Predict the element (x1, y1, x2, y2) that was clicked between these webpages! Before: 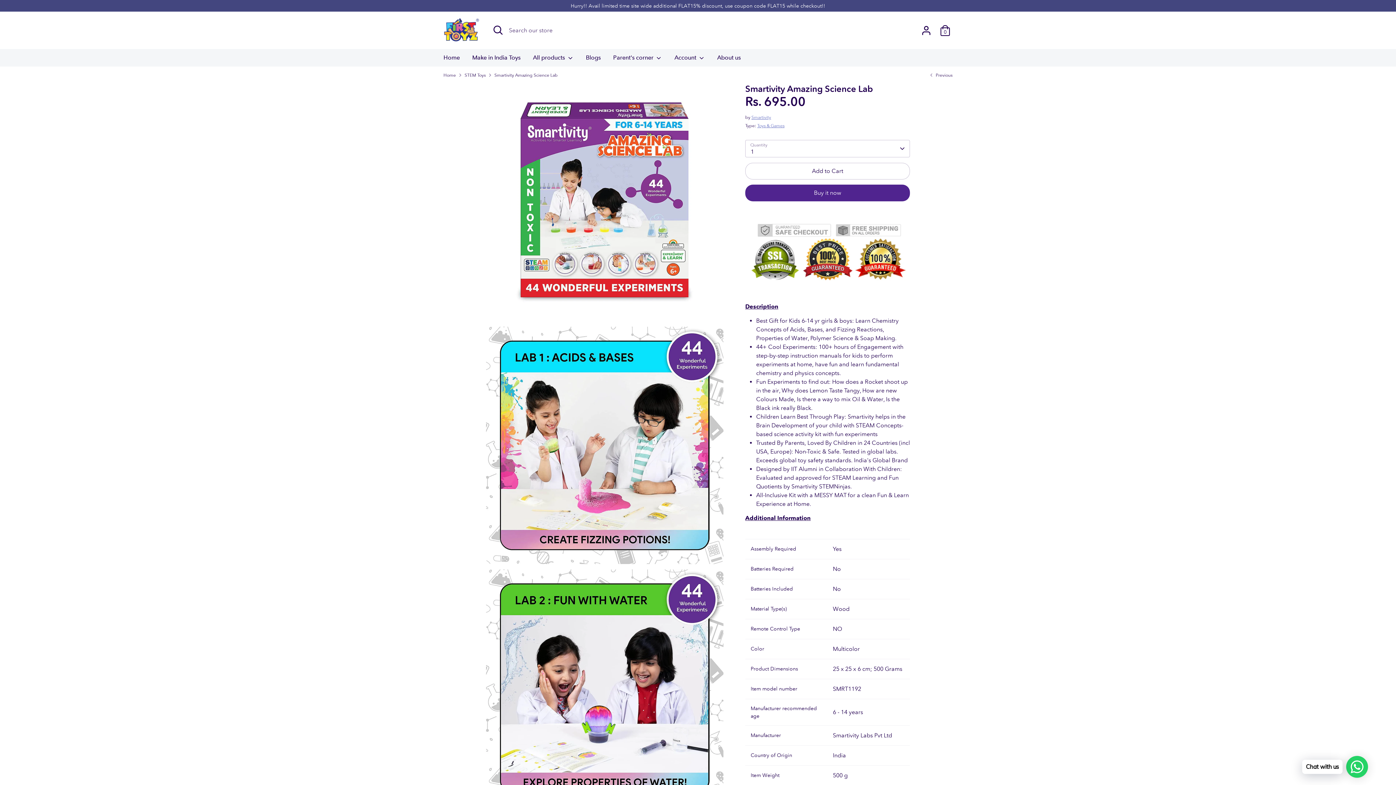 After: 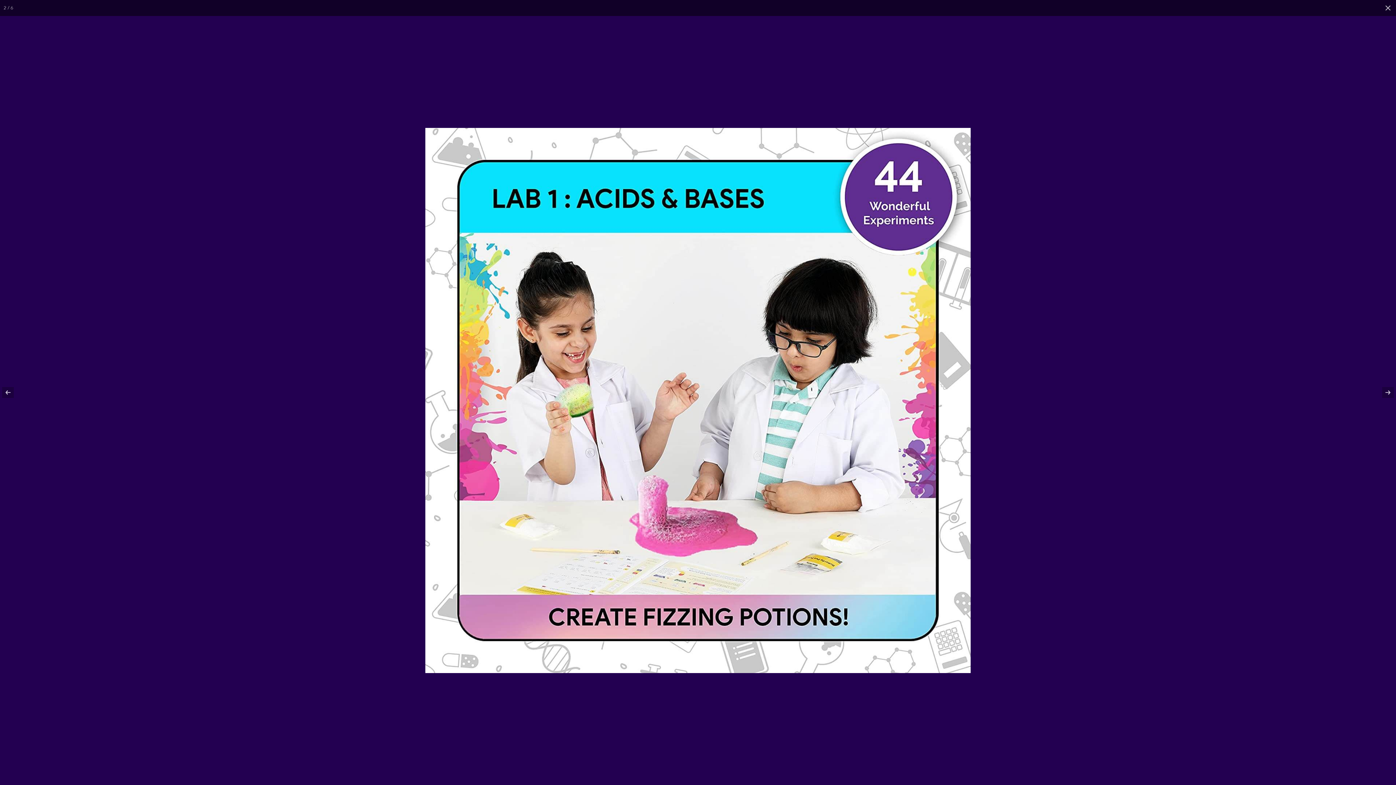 Action: bbox: (486, 326, 723, 564)